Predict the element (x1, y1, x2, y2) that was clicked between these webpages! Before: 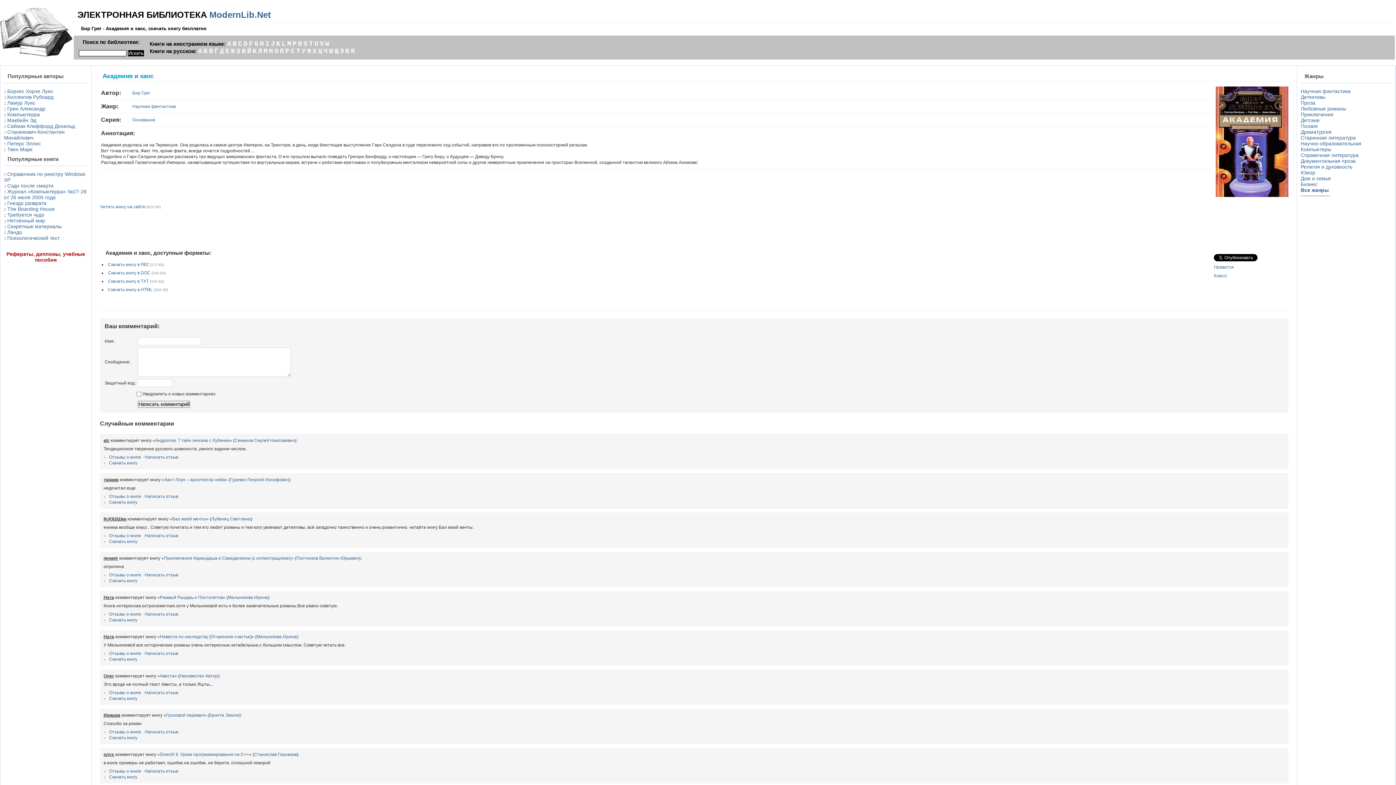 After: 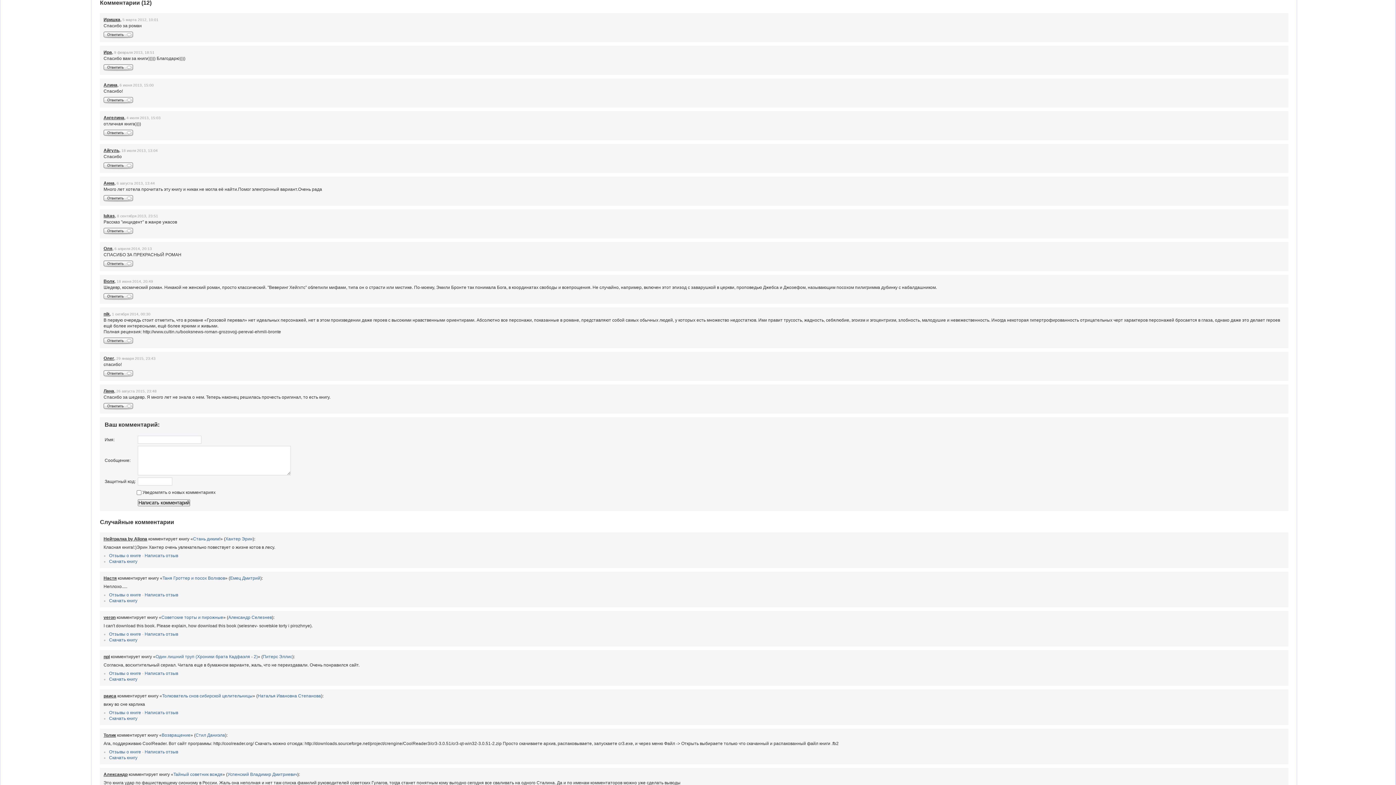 Action: bbox: (109, 729, 141, 734) label: Отзывы о книге